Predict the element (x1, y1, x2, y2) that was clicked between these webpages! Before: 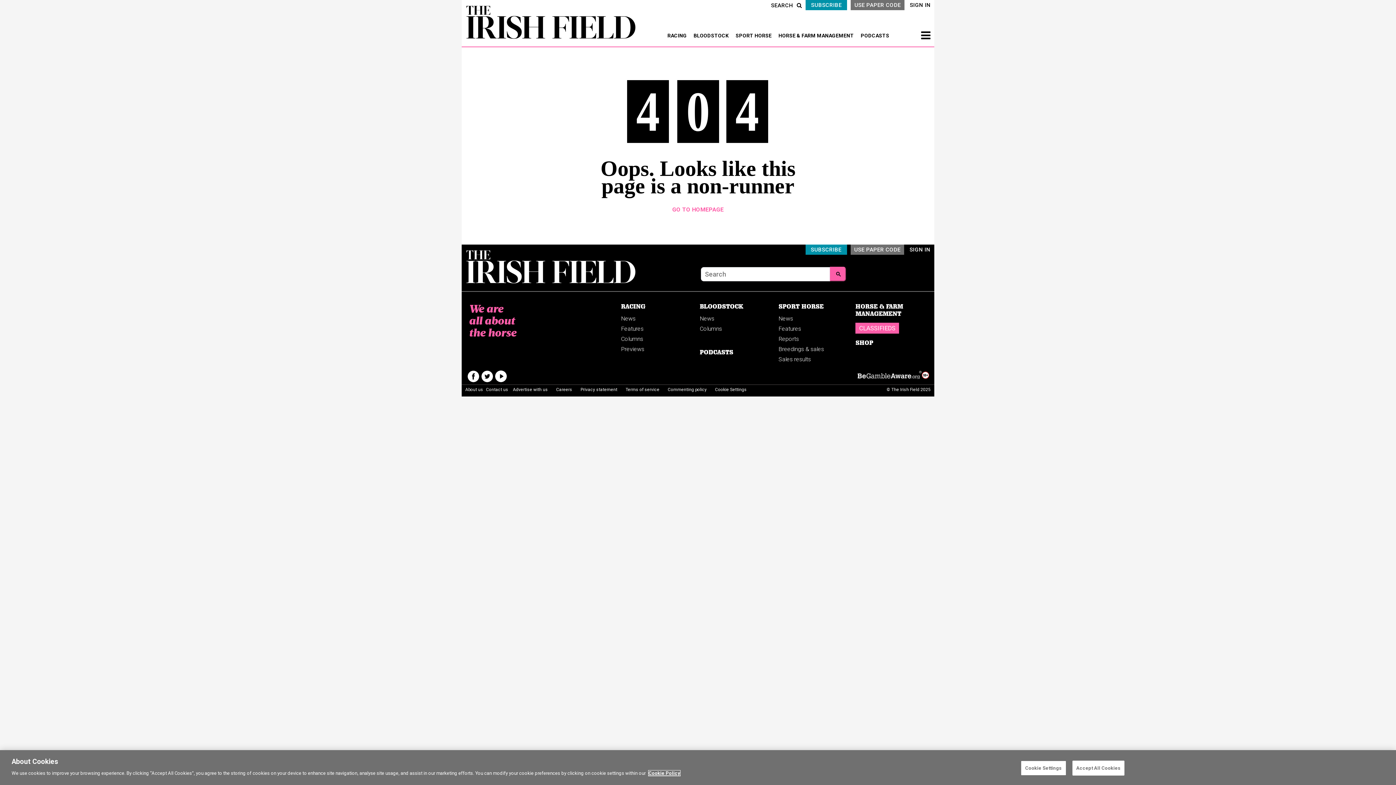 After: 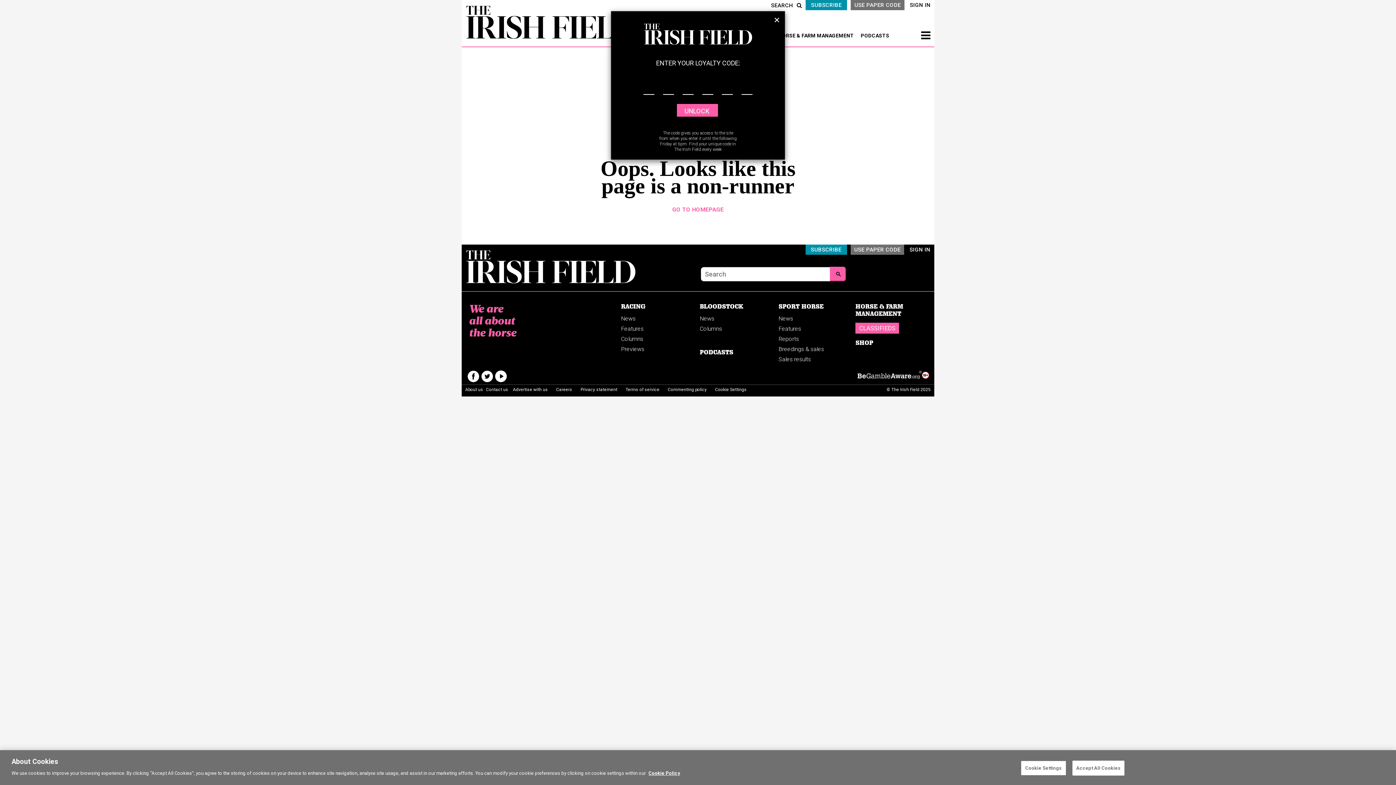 Action: bbox: (854, 246, 900, 253) label: USE PAPER CODE